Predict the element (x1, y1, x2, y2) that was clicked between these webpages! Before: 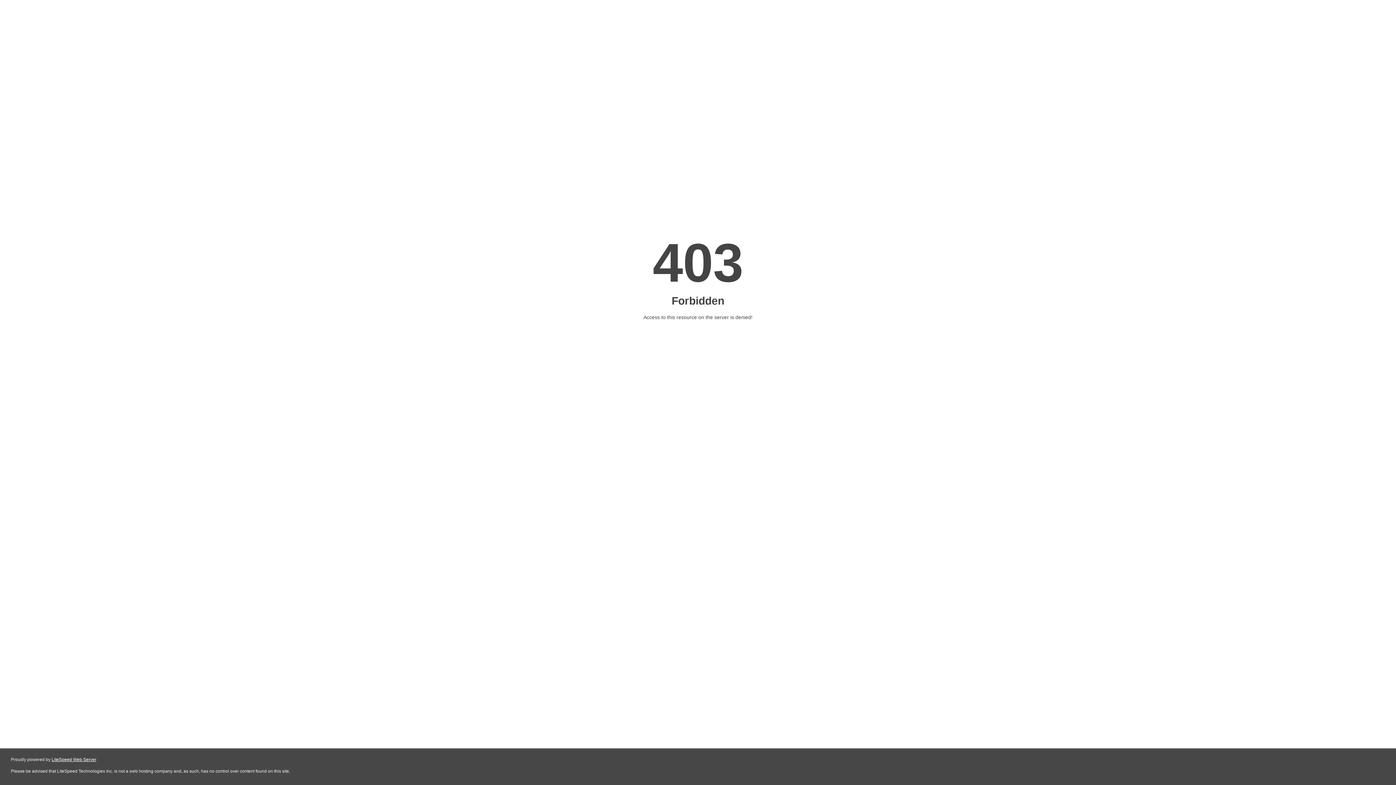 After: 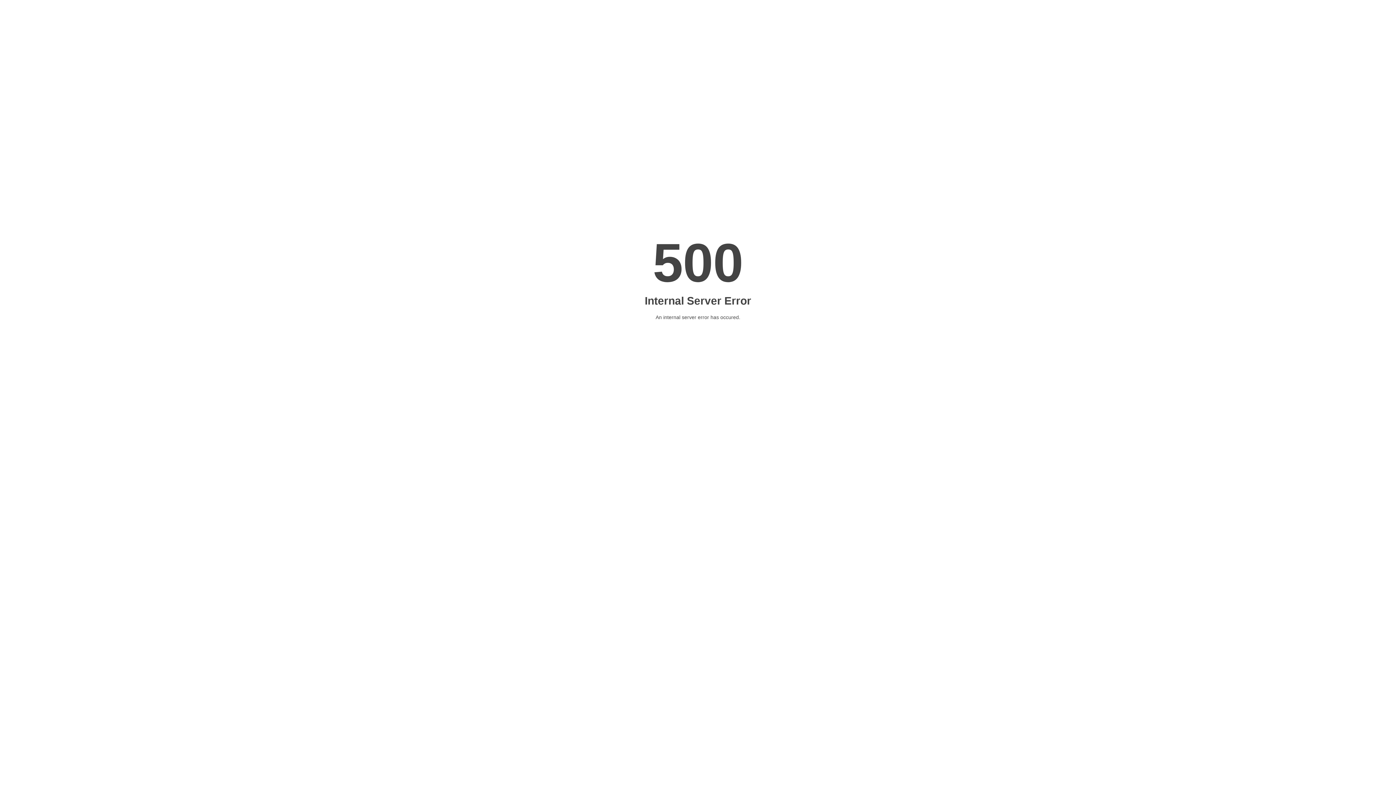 Action: bbox: (51, 757, 96, 762) label: LiteSpeed Web Server